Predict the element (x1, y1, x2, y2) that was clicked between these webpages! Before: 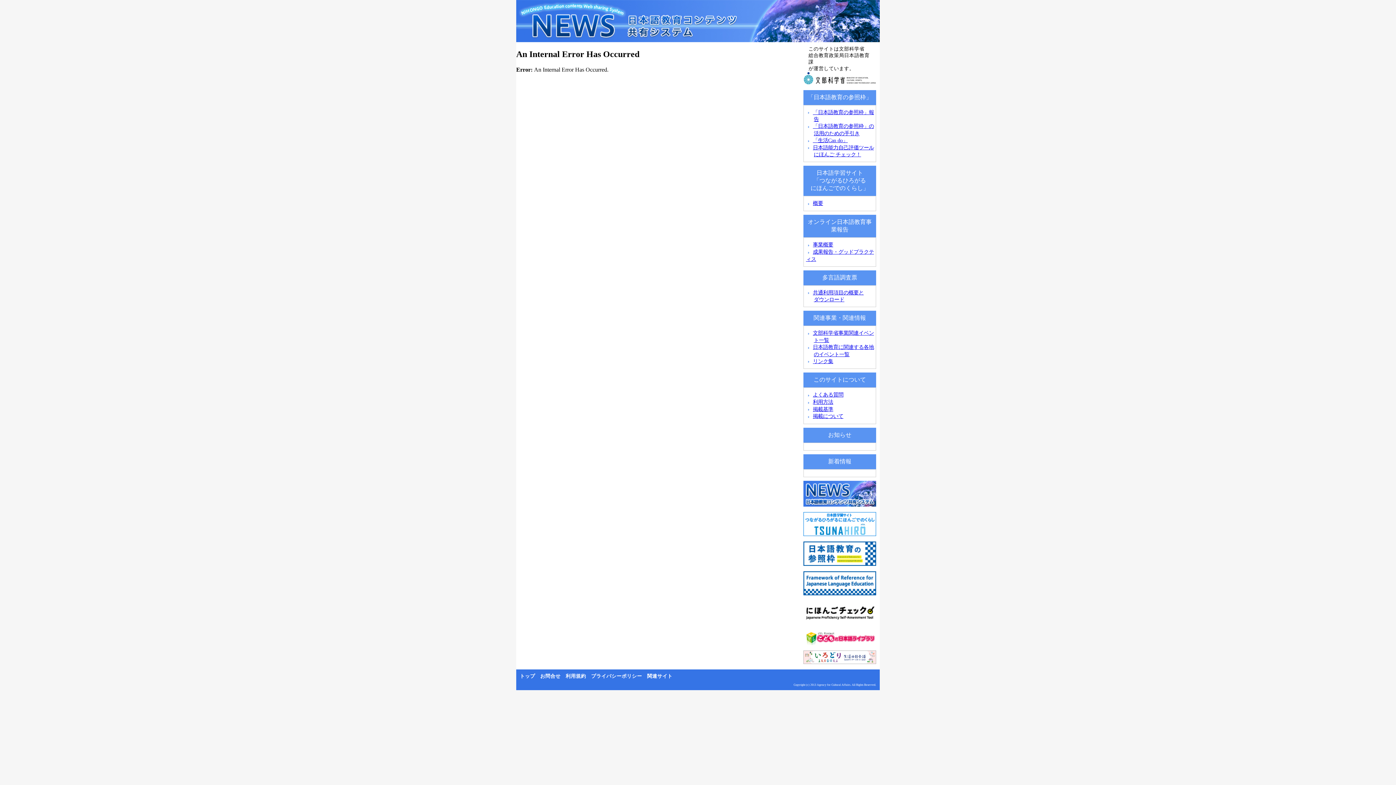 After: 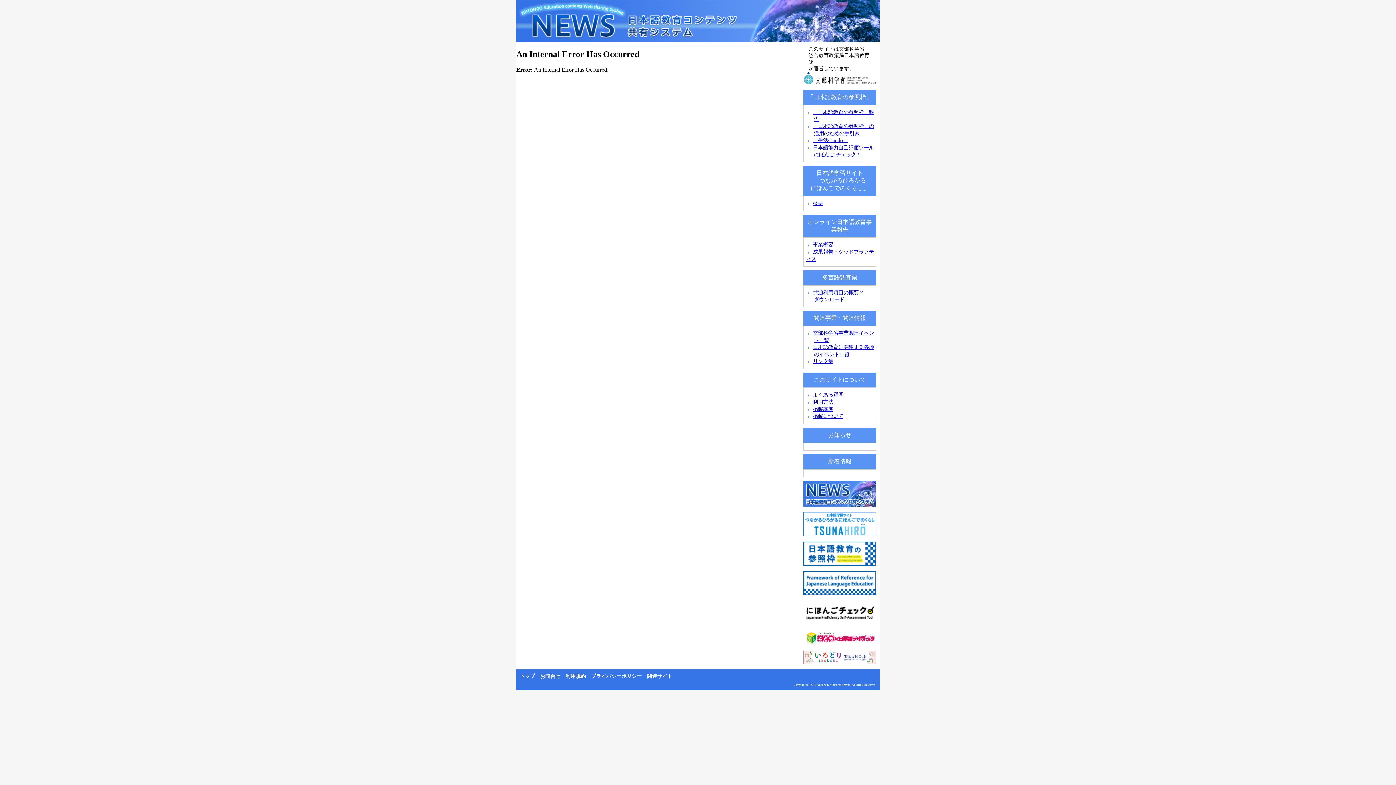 Action: bbox: (800, 664, 880, 670)